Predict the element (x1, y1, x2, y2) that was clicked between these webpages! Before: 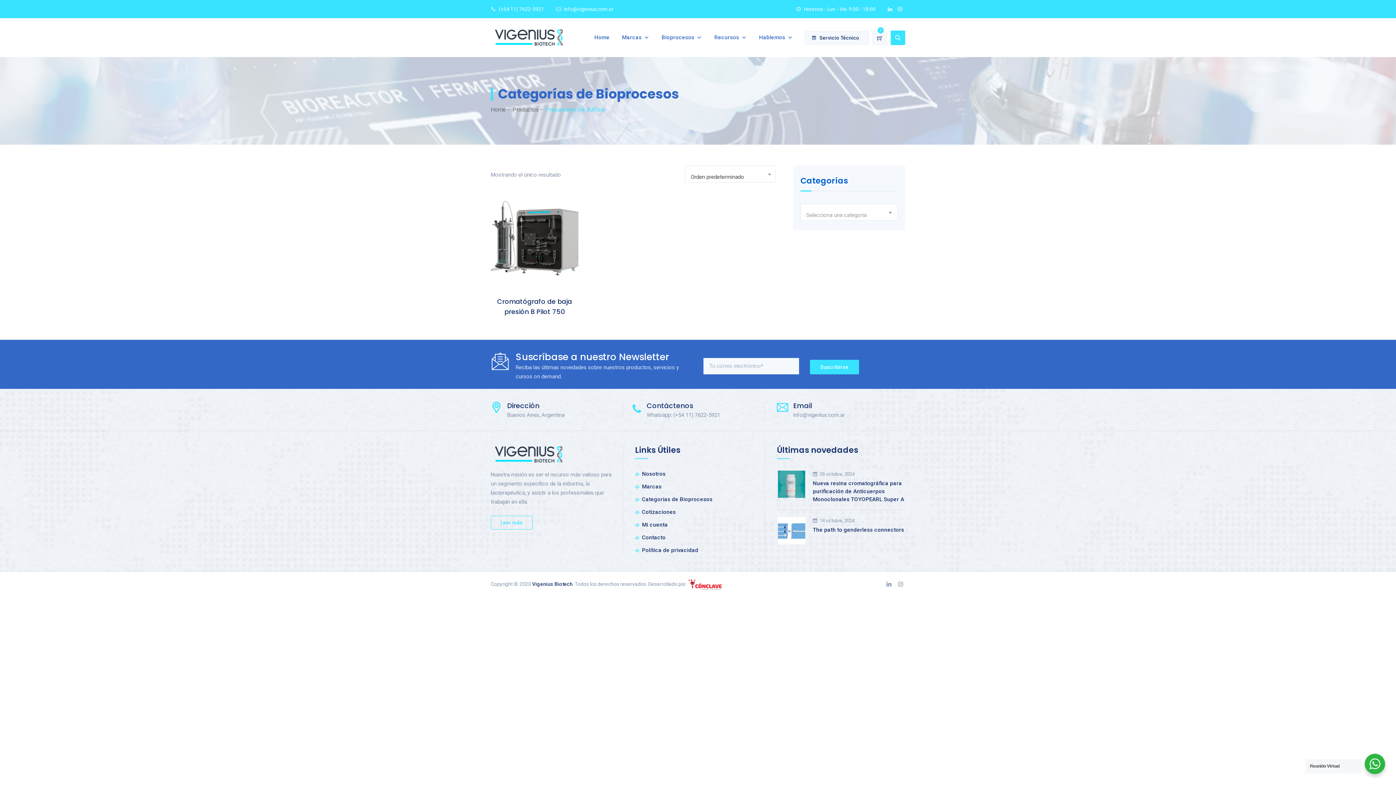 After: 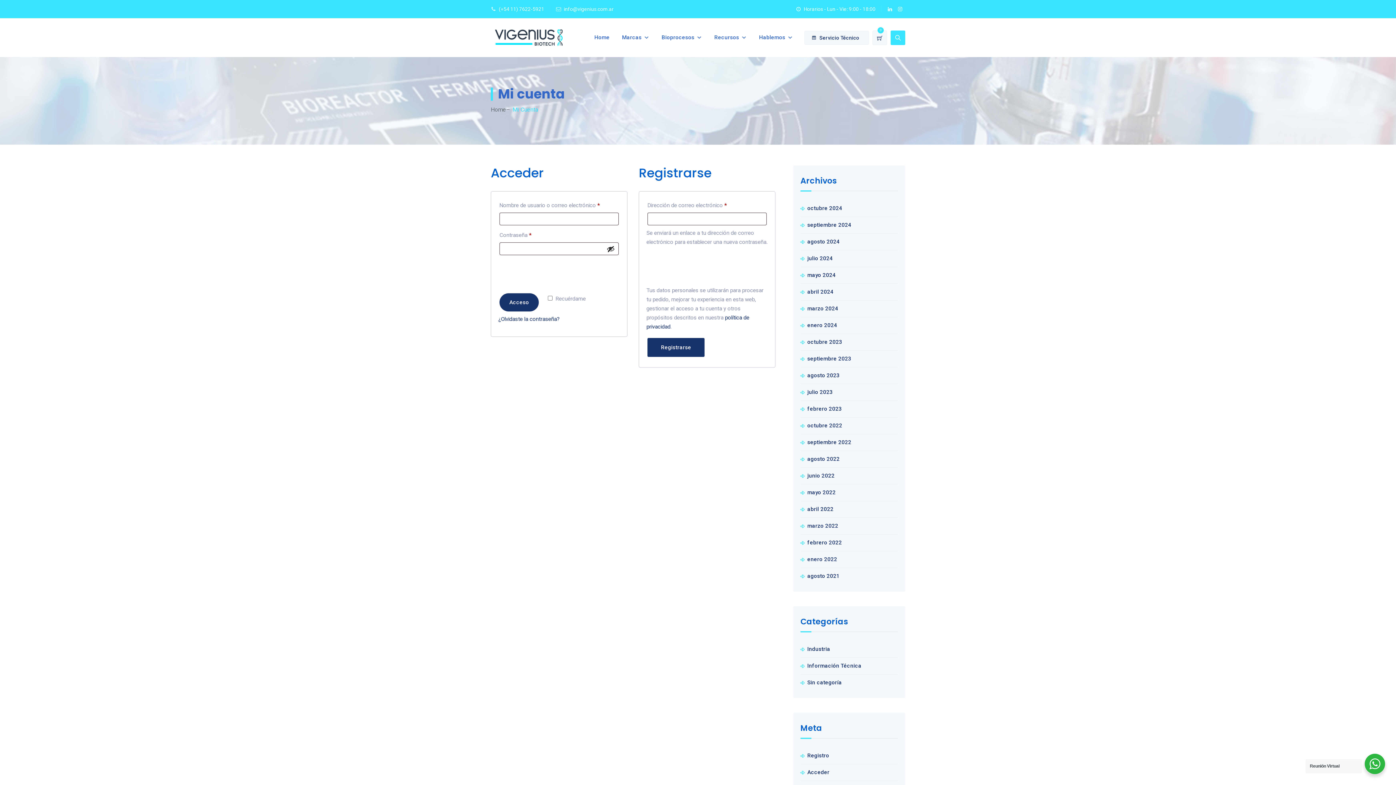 Action: label: Mi cuenta bbox: (635, 520, 668, 529)